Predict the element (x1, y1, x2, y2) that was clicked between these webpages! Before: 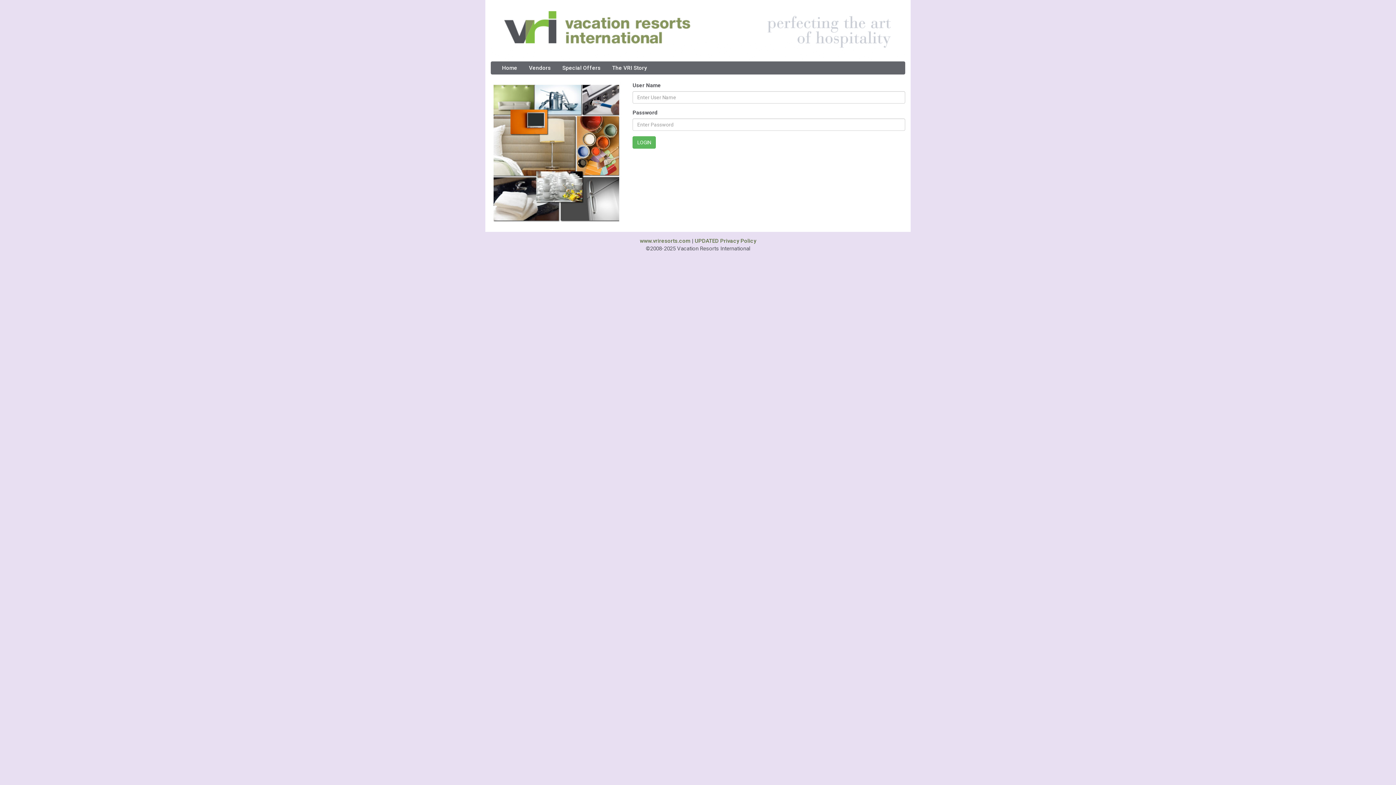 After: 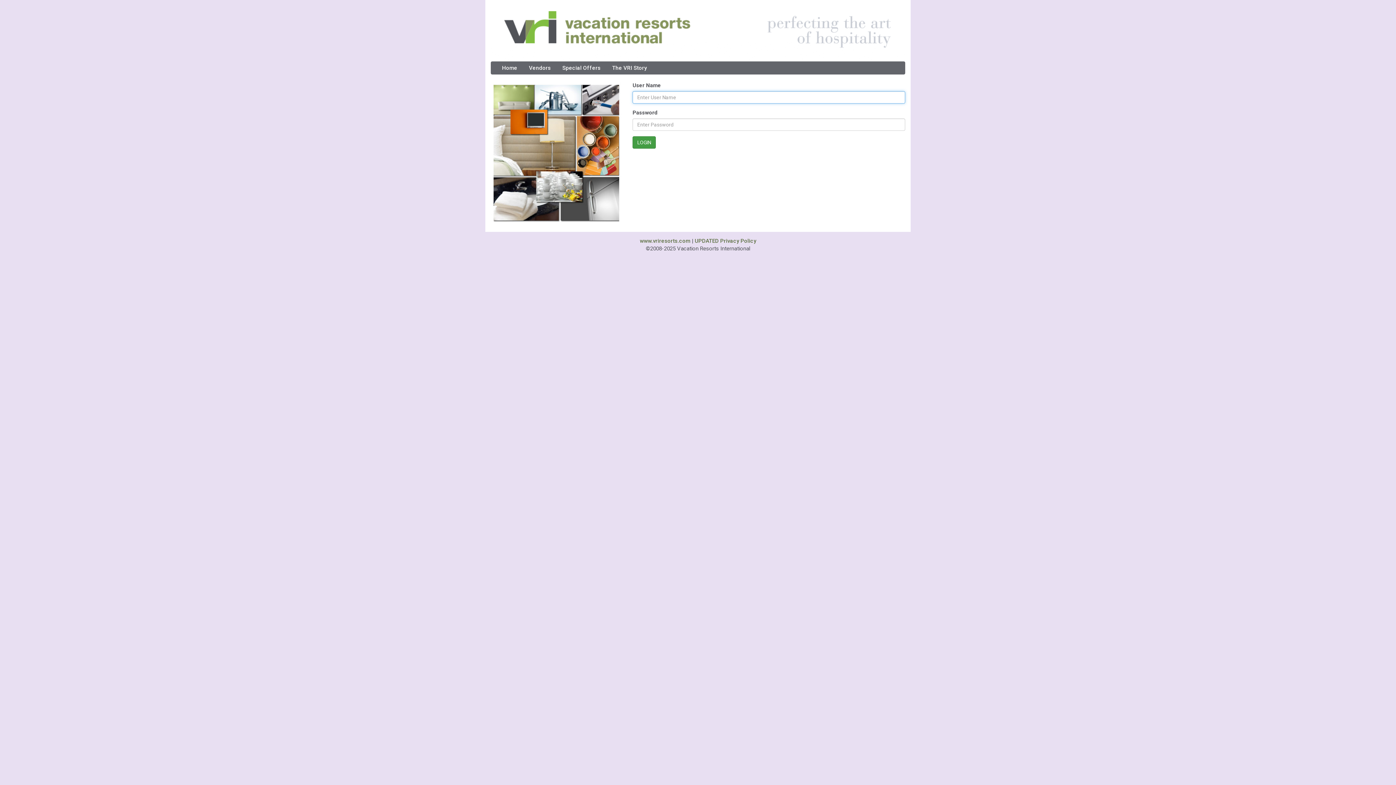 Action: bbox: (632, 136, 656, 148) label: LOGIN